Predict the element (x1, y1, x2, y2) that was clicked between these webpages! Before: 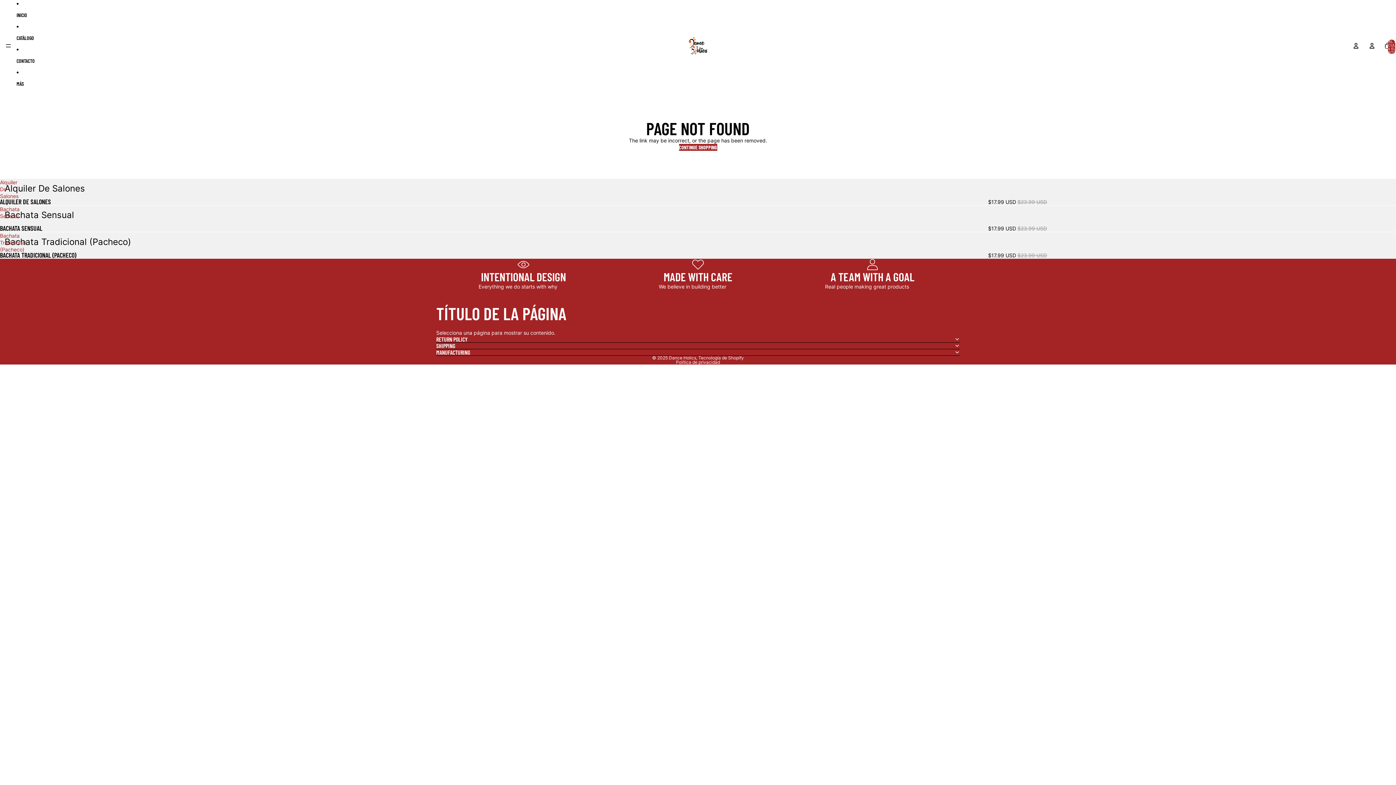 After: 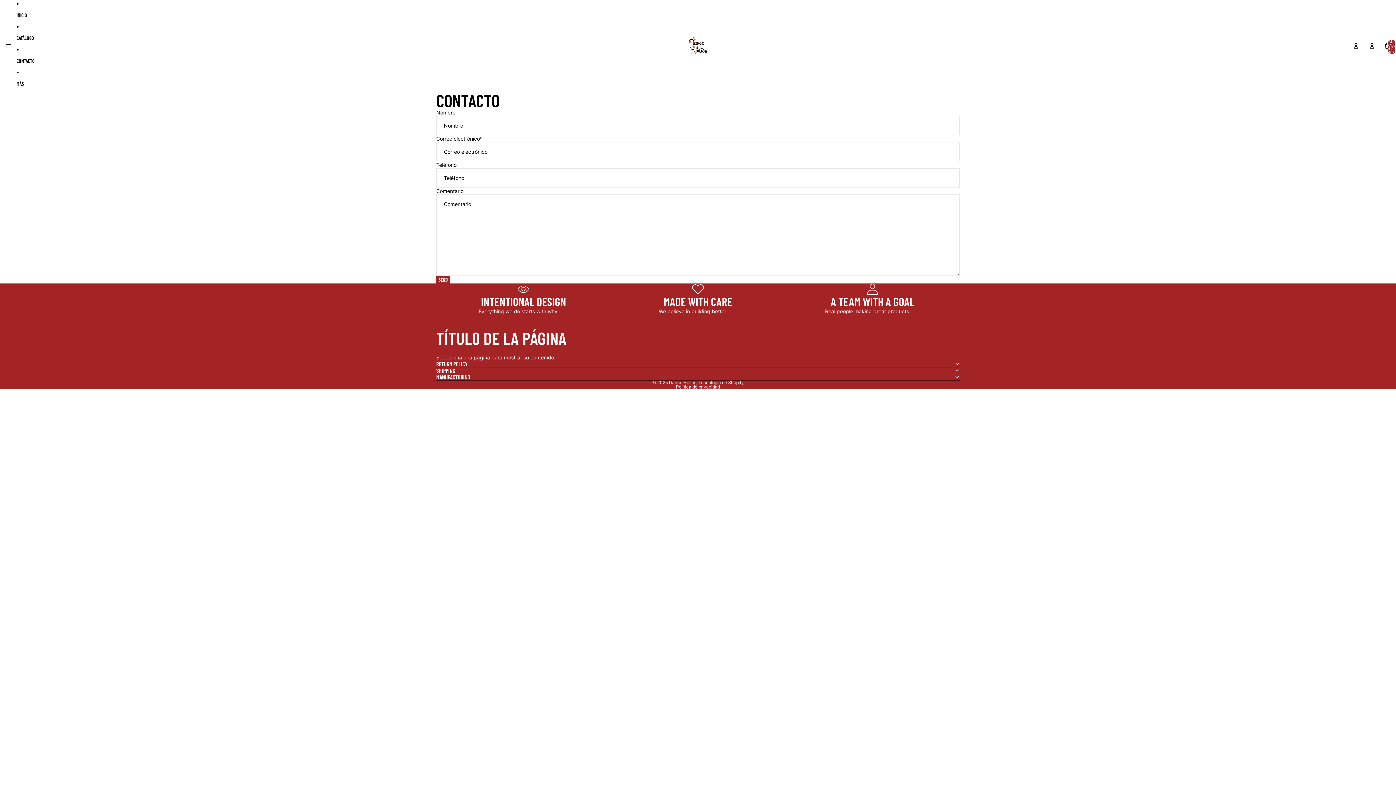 Action: bbox: (16, 52, 34, 68) label: CONTACTO